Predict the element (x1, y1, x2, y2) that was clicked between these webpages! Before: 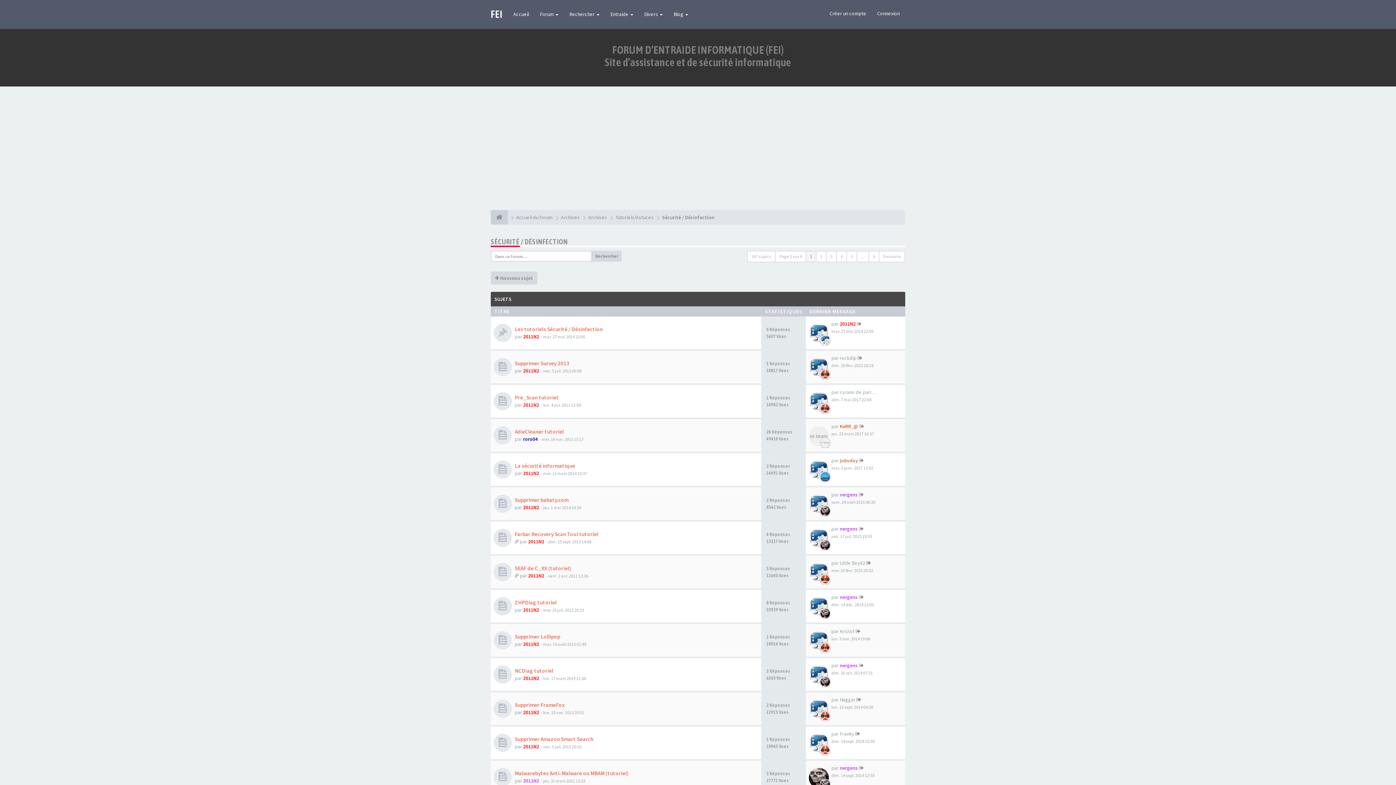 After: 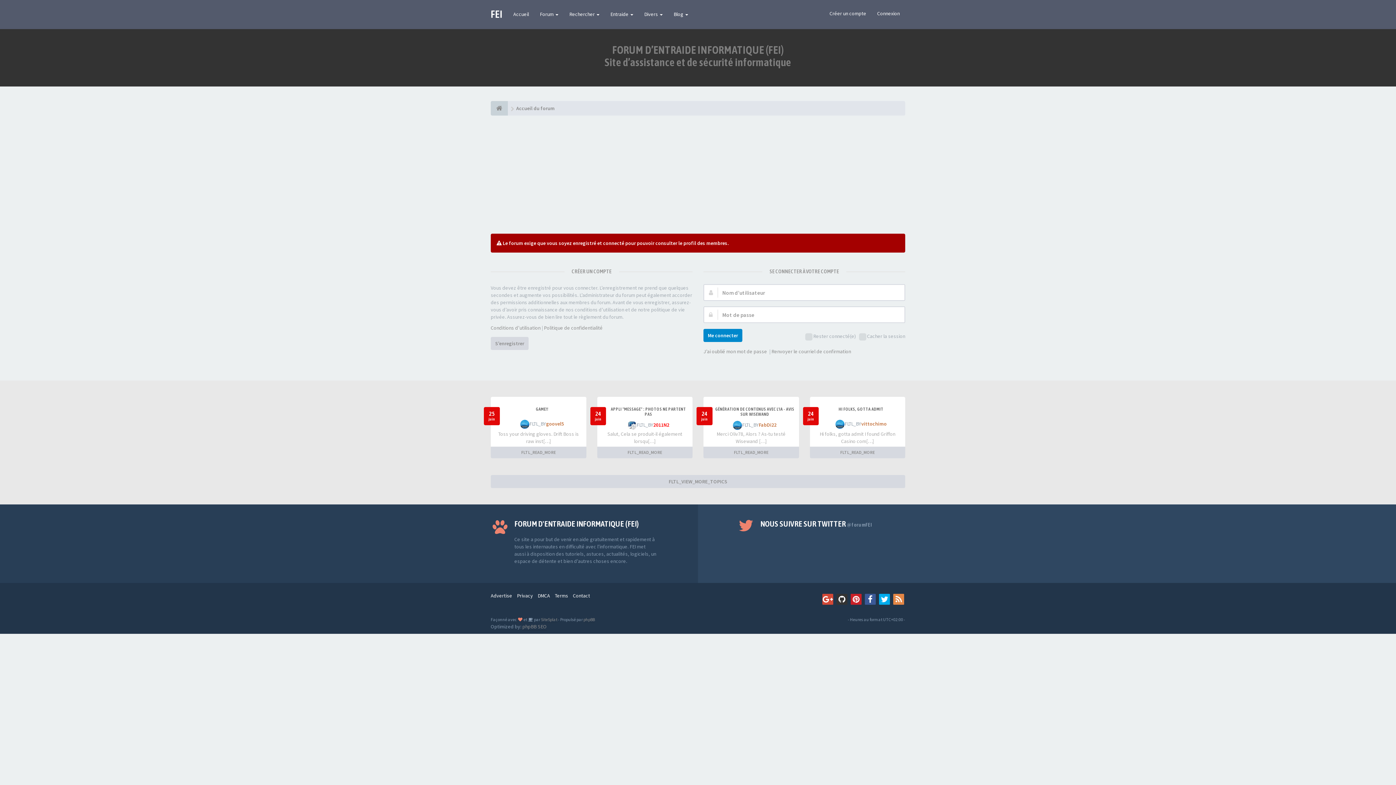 Action: label: 2011N2 bbox: (528, 572, 544, 579)